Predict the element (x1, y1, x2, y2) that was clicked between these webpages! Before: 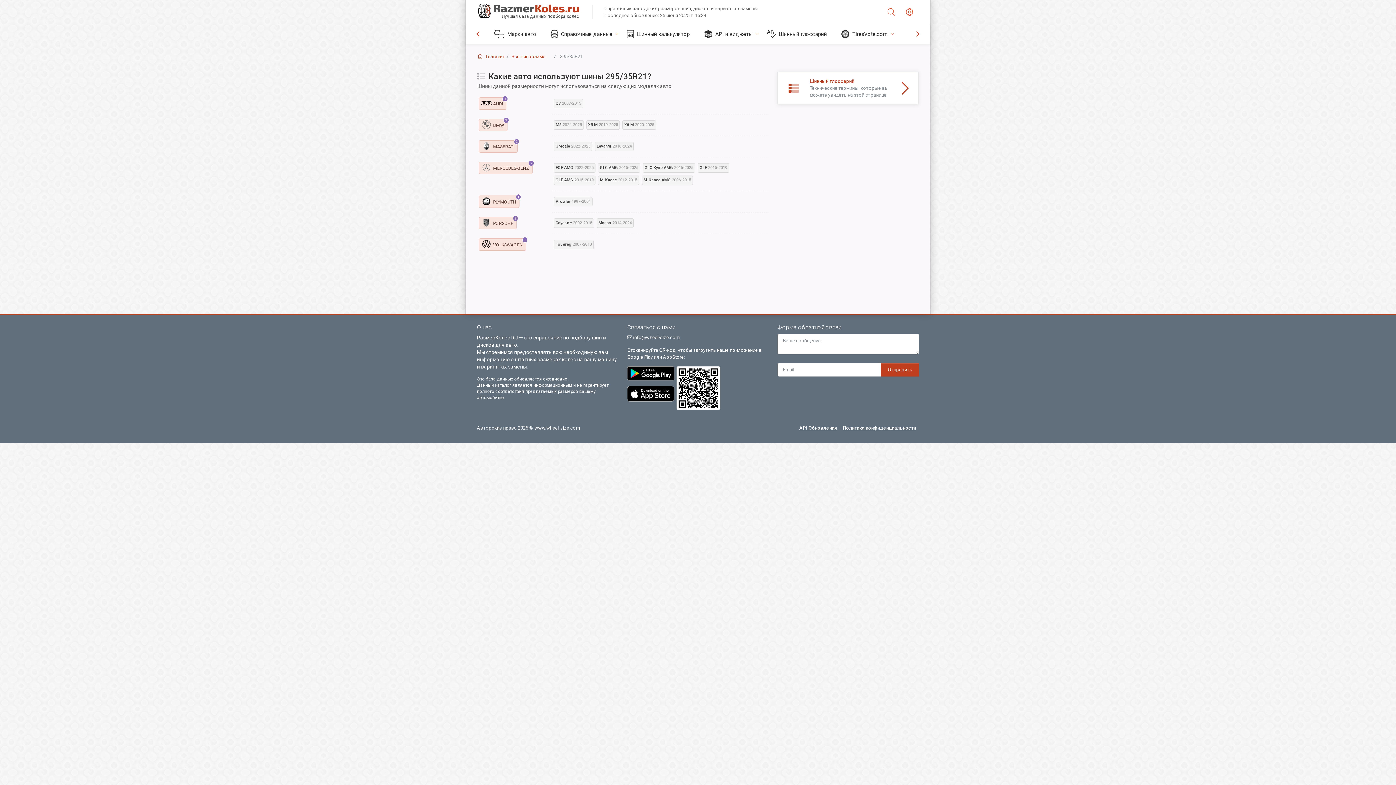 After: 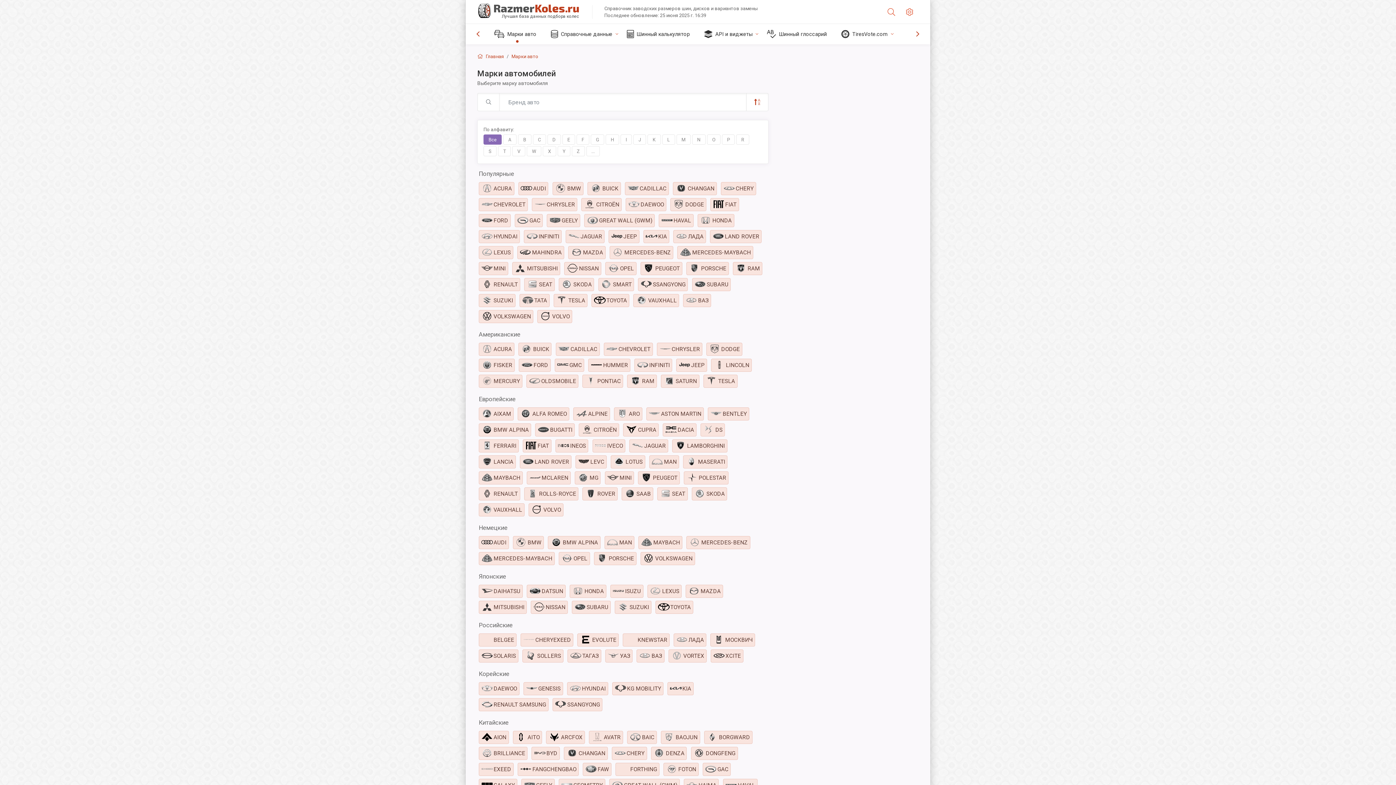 Action: label: Марки авто bbox: (488, 24, 545, 44)